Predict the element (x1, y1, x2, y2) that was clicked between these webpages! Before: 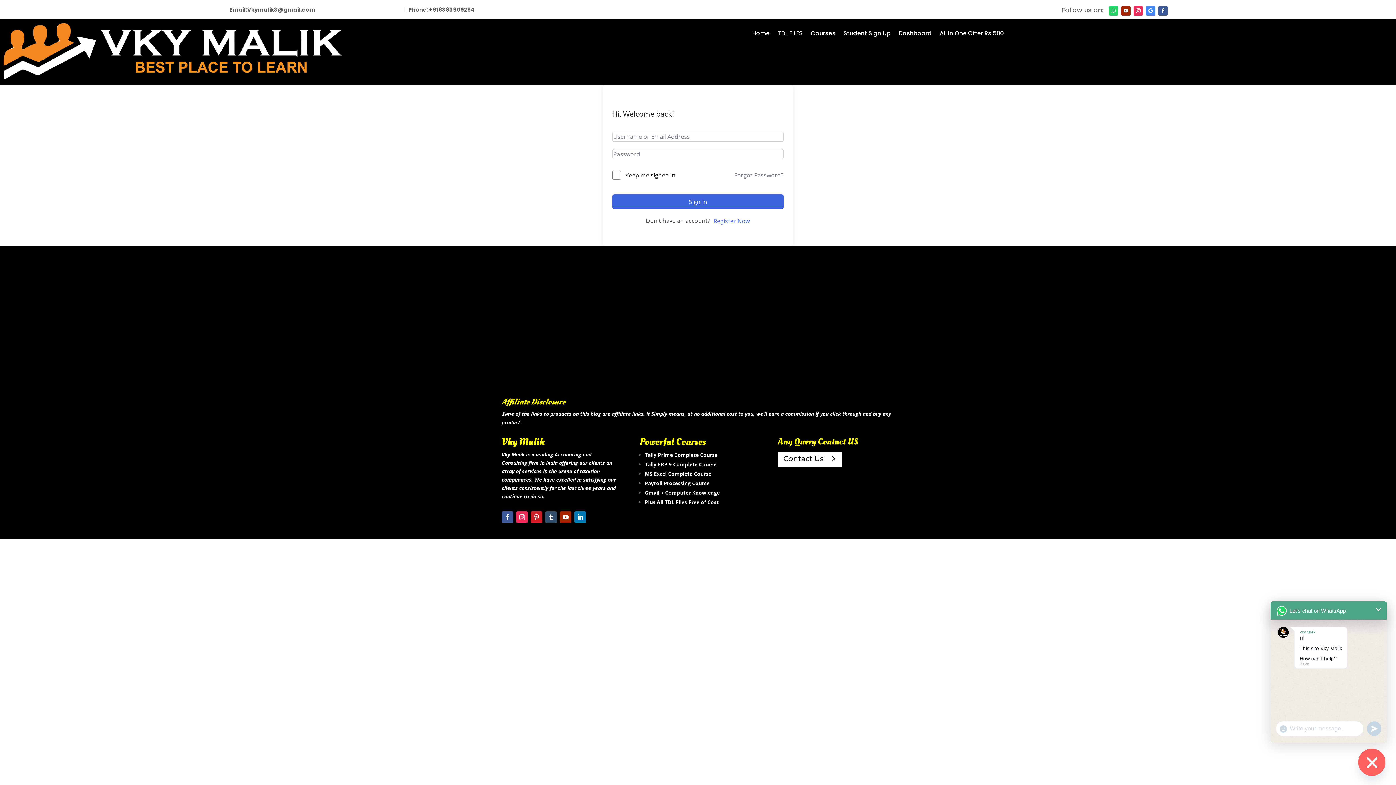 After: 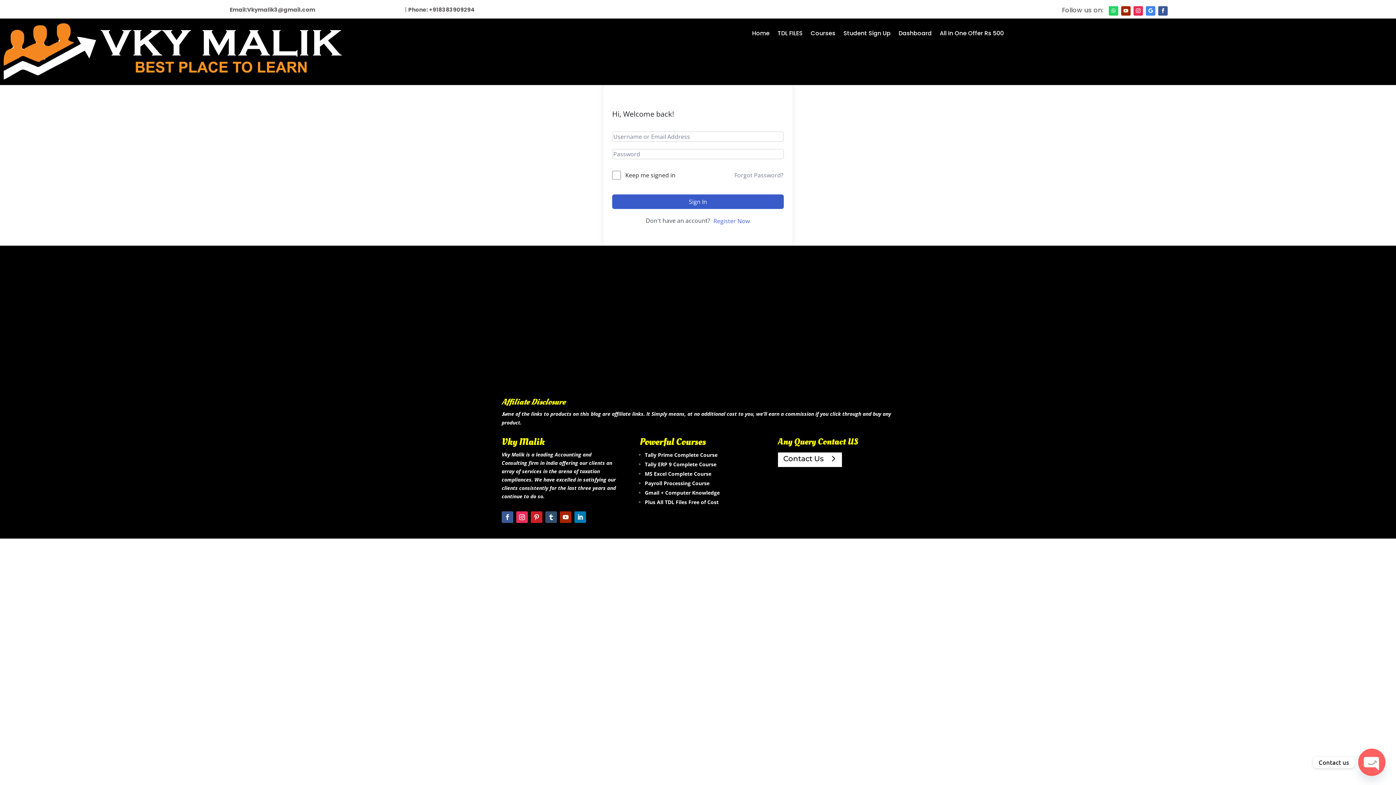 Action: label: Sign In bbox: (612, 194, 784, 208)